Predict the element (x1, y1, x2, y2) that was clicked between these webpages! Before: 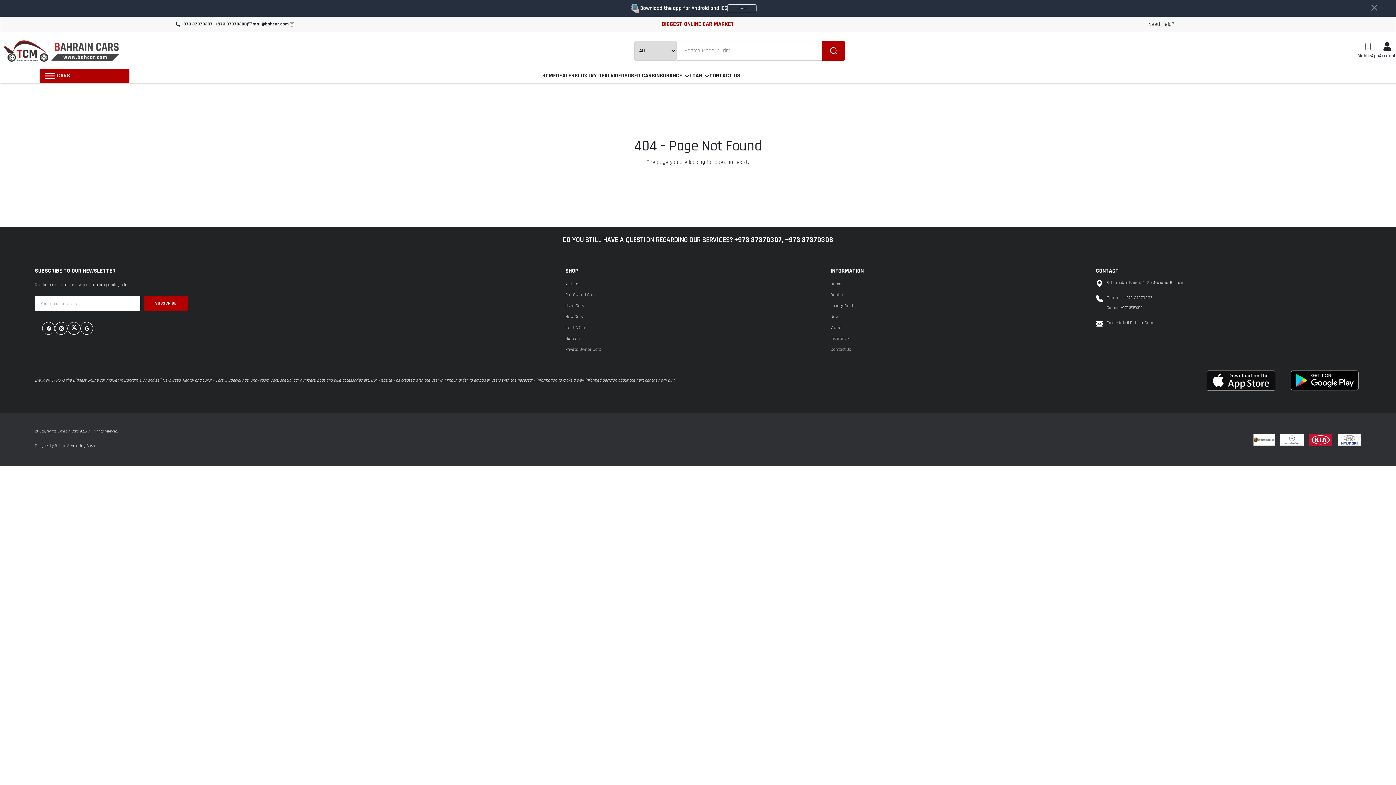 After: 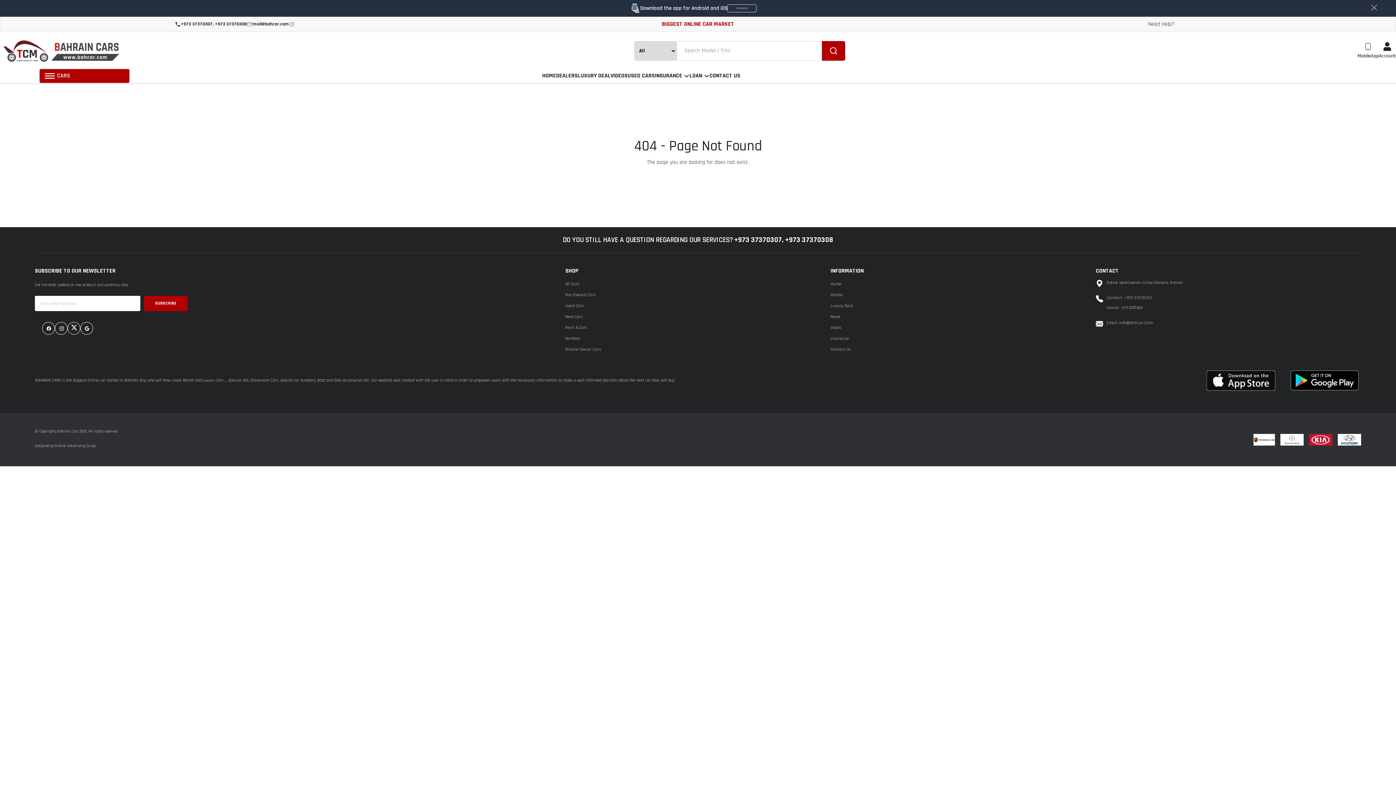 Action: bbox: (830, 324, 841, 331) label: Video